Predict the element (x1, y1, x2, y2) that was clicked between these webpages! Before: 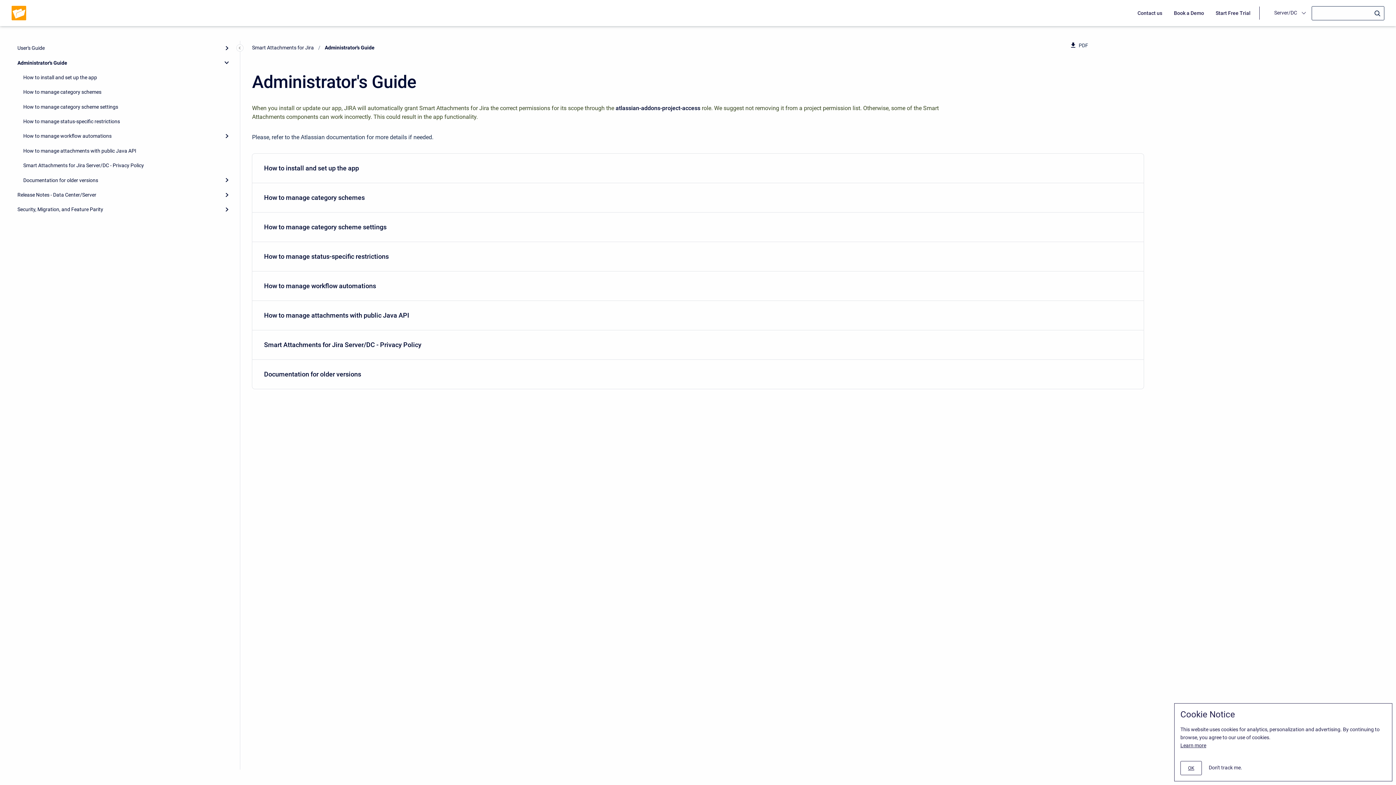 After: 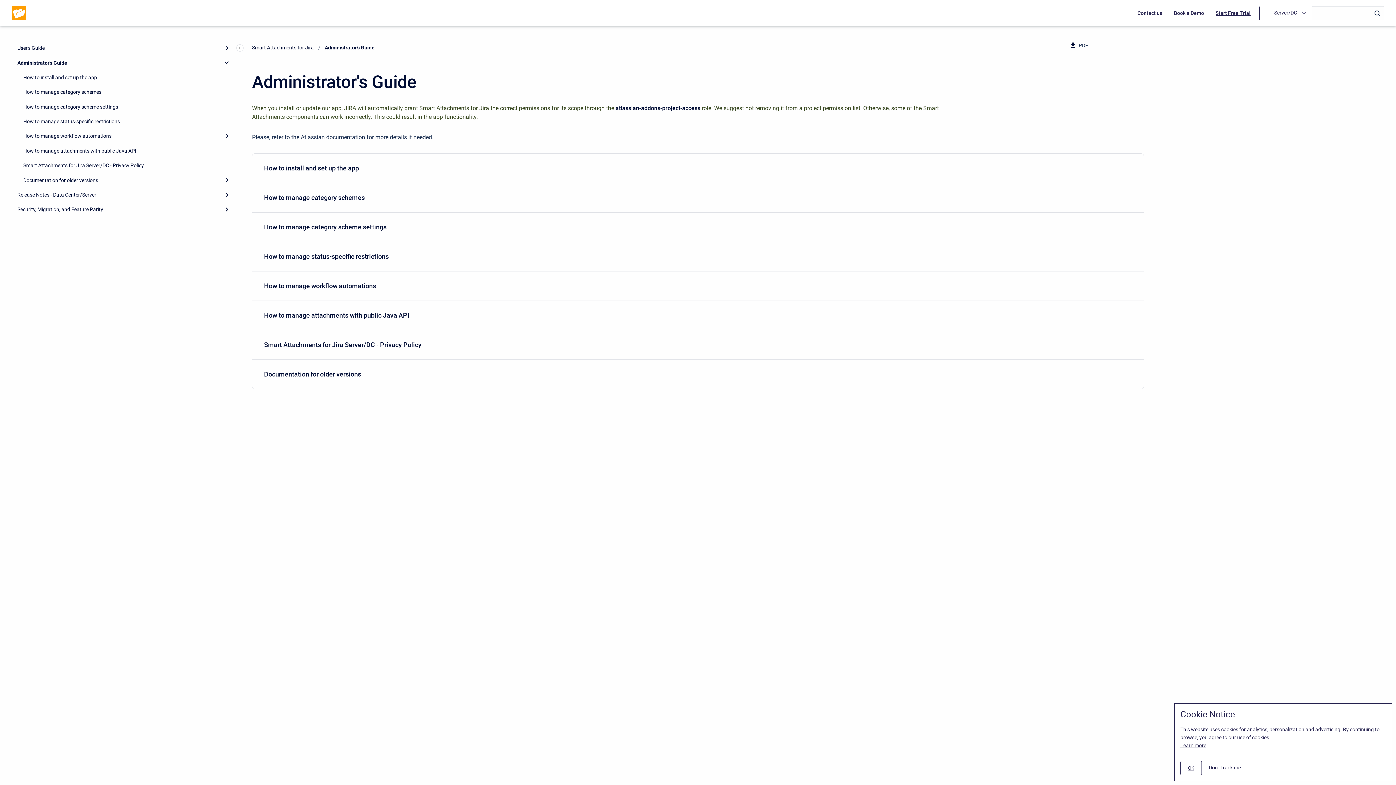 Action: bbox: (1210, 6, 1256, 19) label: Start Free Trial